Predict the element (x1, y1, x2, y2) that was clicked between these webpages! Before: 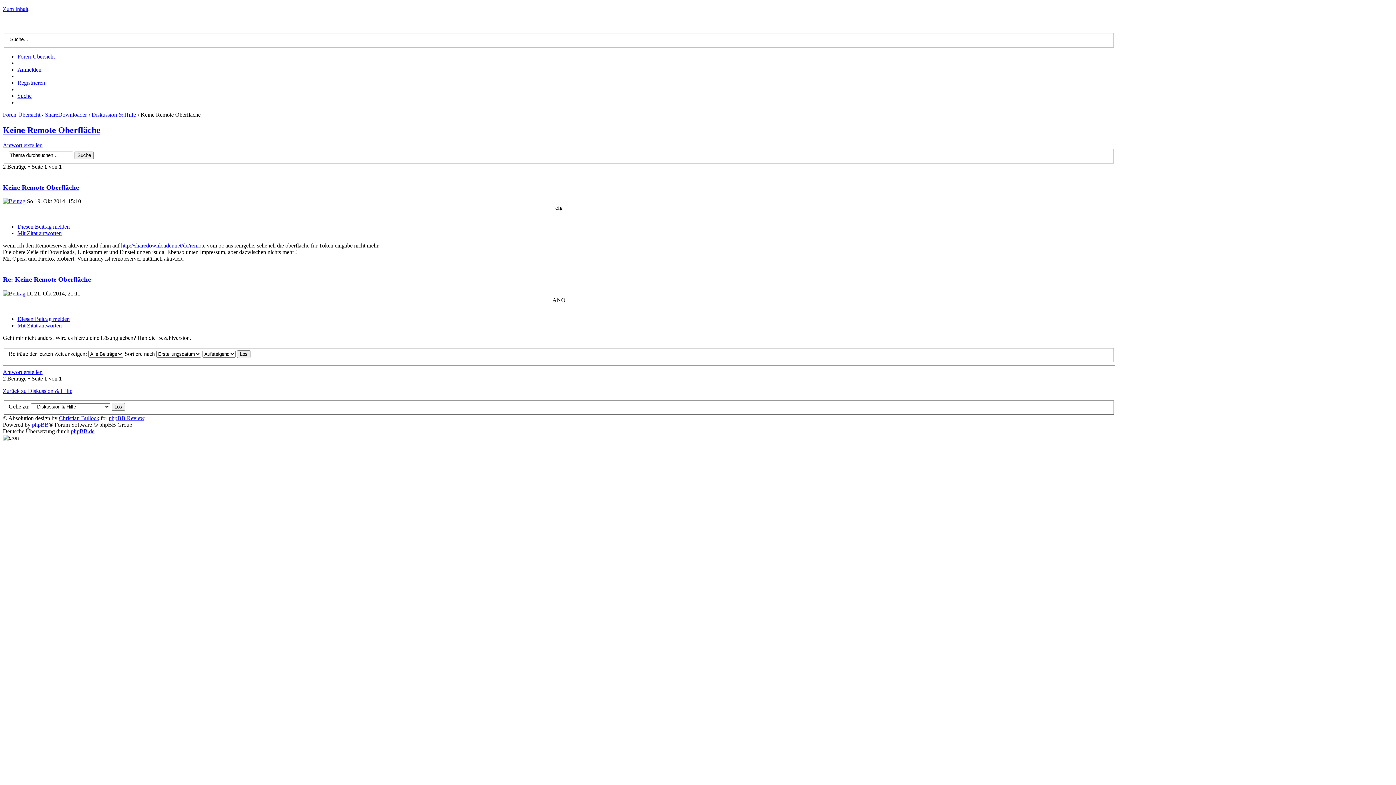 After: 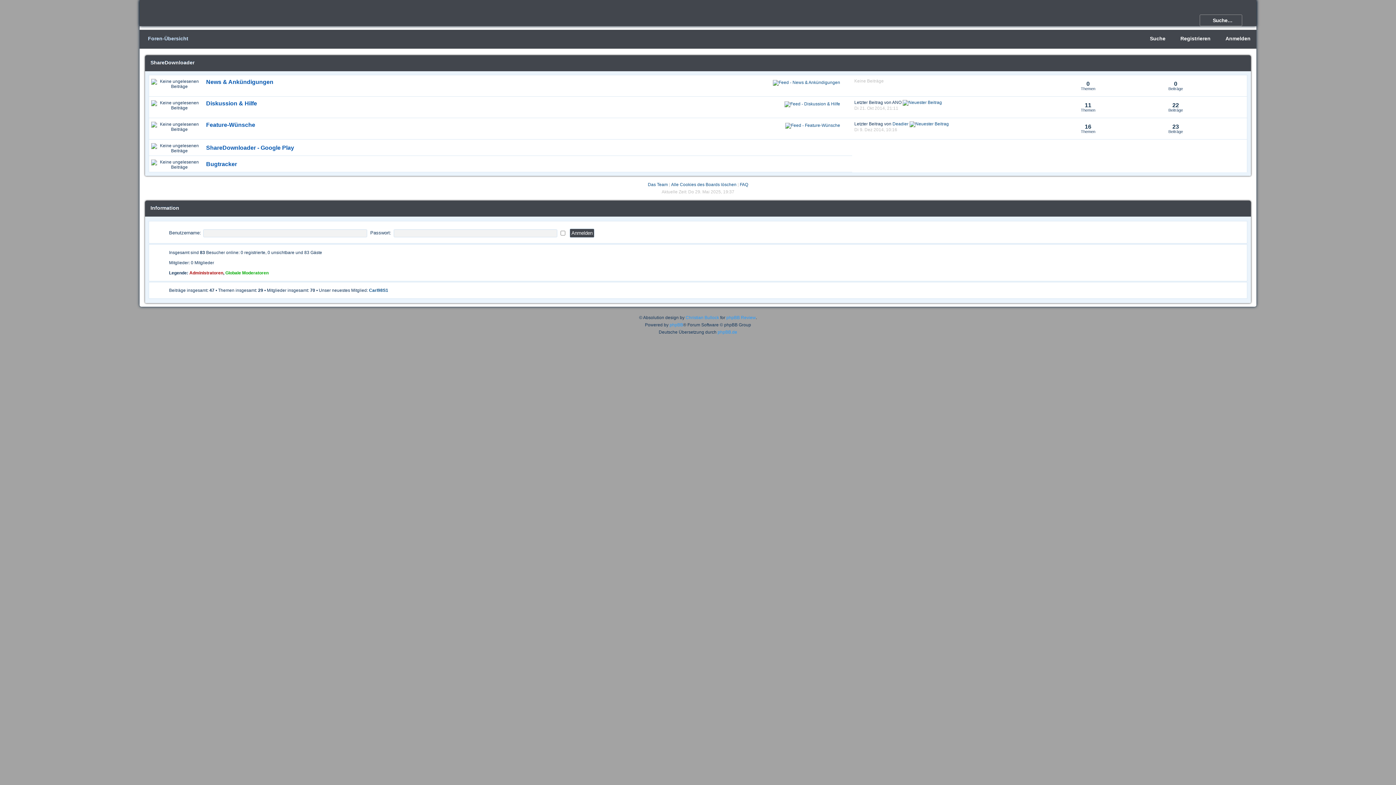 Action: label: Foren-Übersicht bbox: (17, 53, 54, 59)